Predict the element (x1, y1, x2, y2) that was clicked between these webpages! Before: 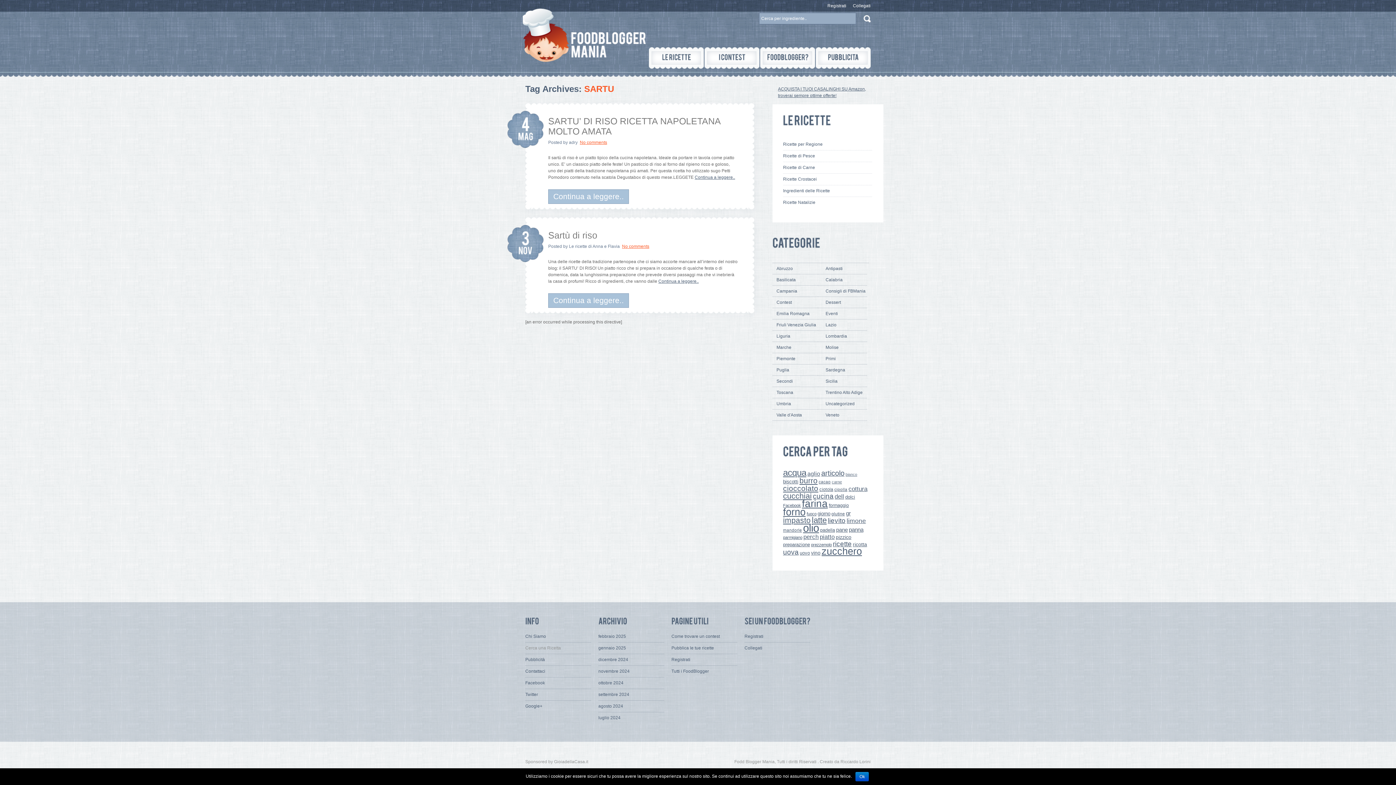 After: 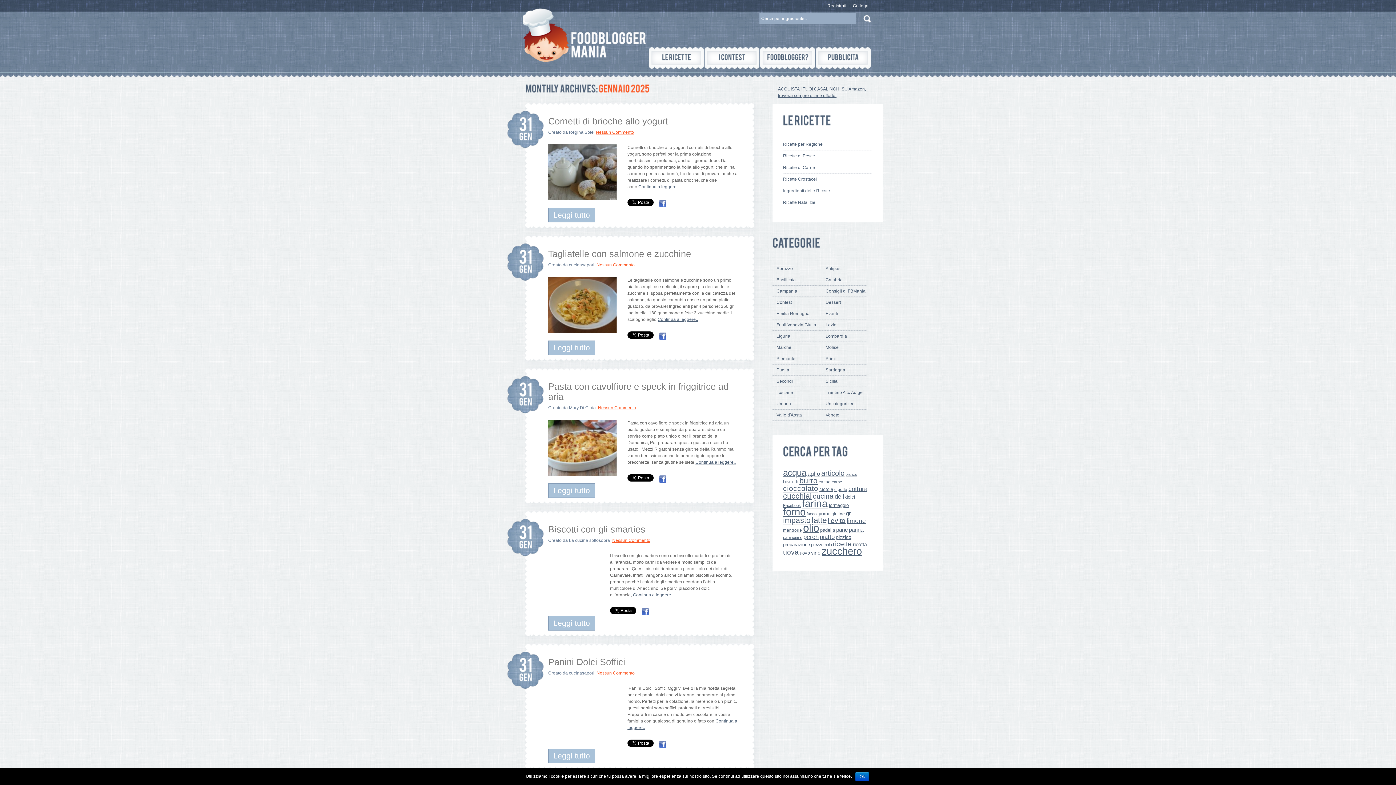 Action: label: gennaio 2025 bbox: (598, 645, 626, 650)